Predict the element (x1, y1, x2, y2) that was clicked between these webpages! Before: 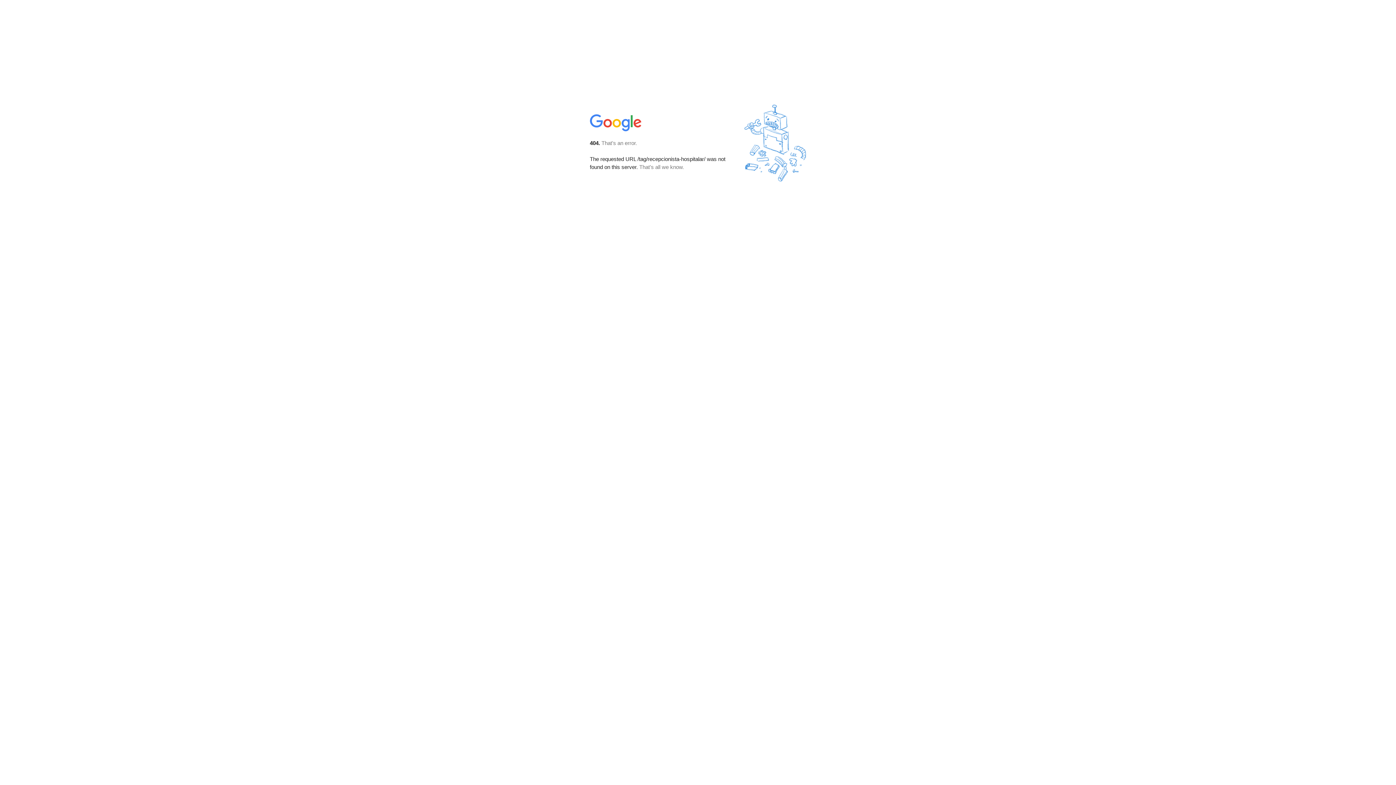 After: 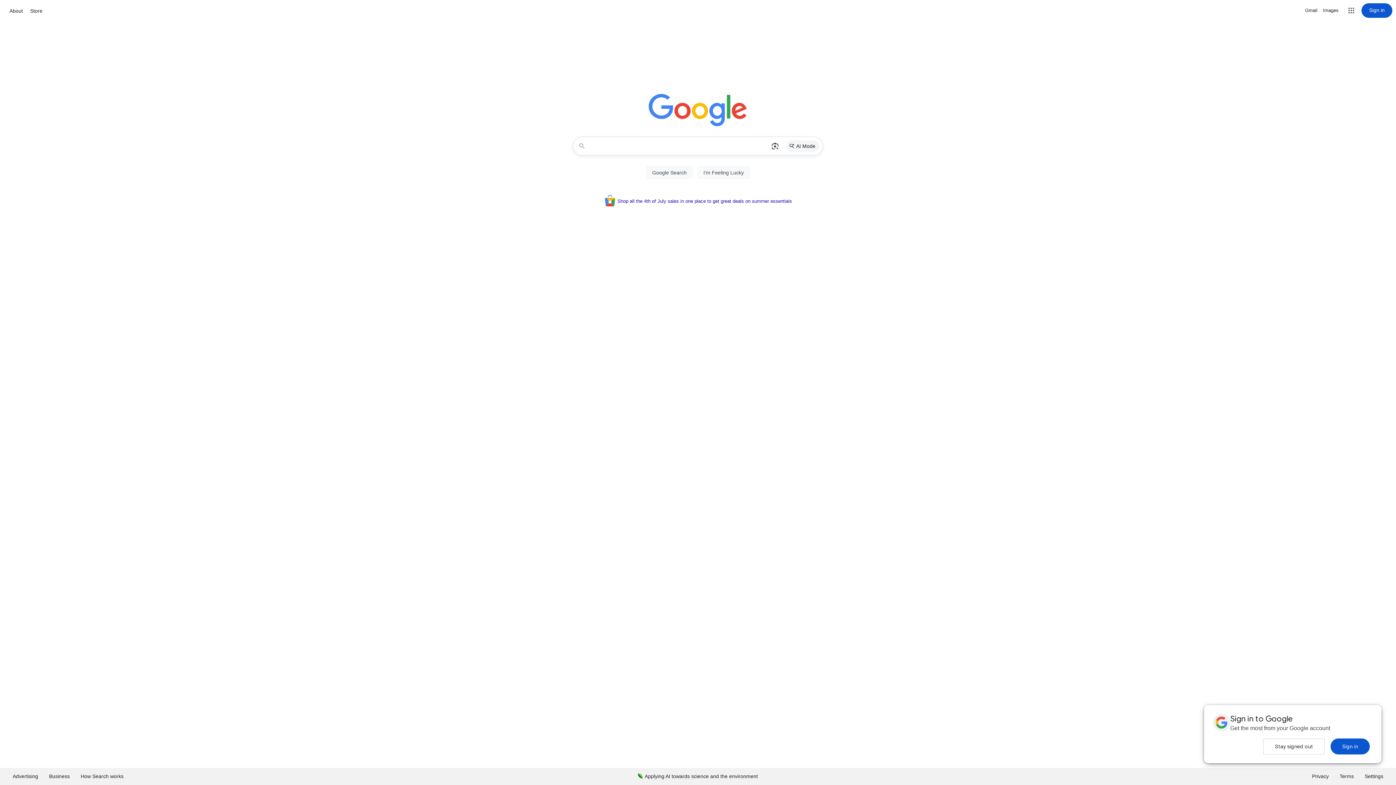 Action: bbox: (590, 127, 642, 134)